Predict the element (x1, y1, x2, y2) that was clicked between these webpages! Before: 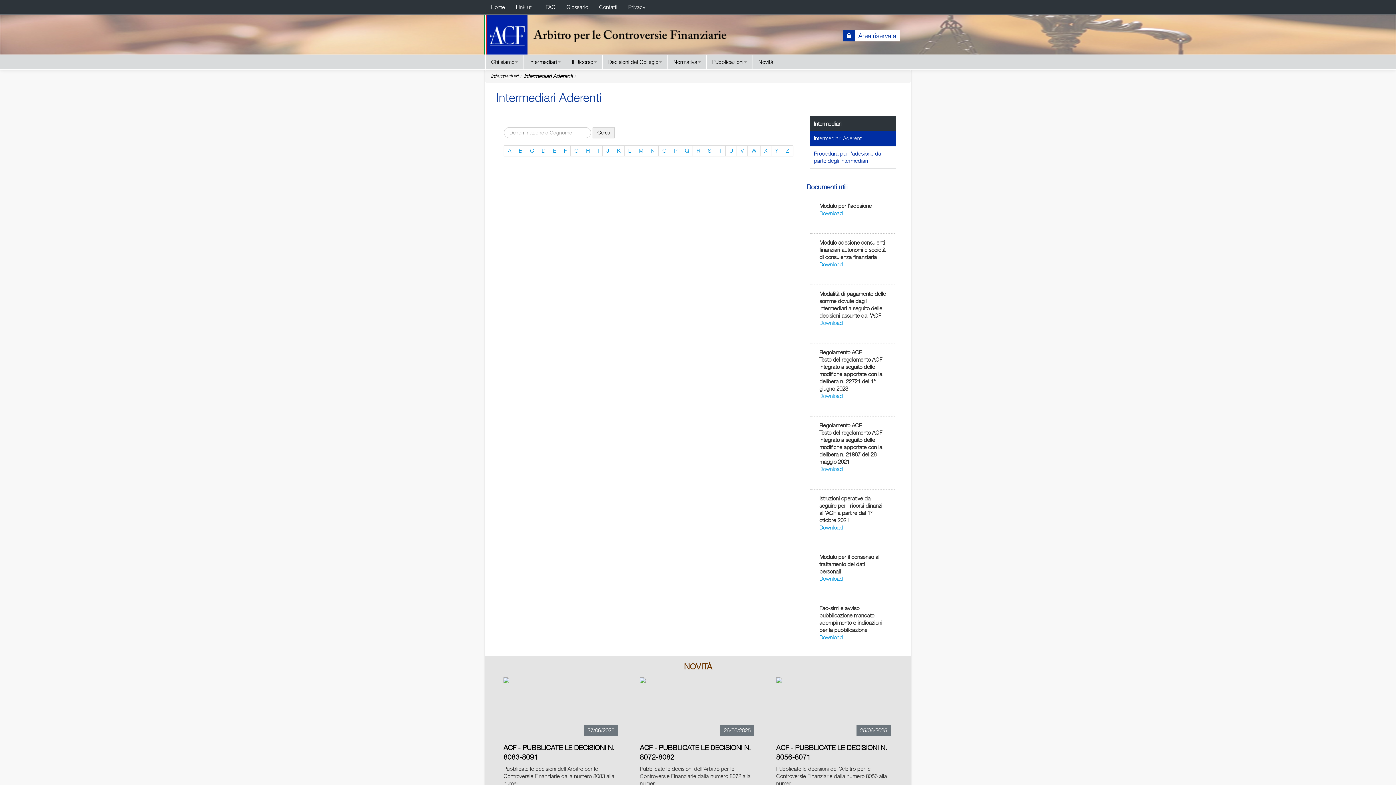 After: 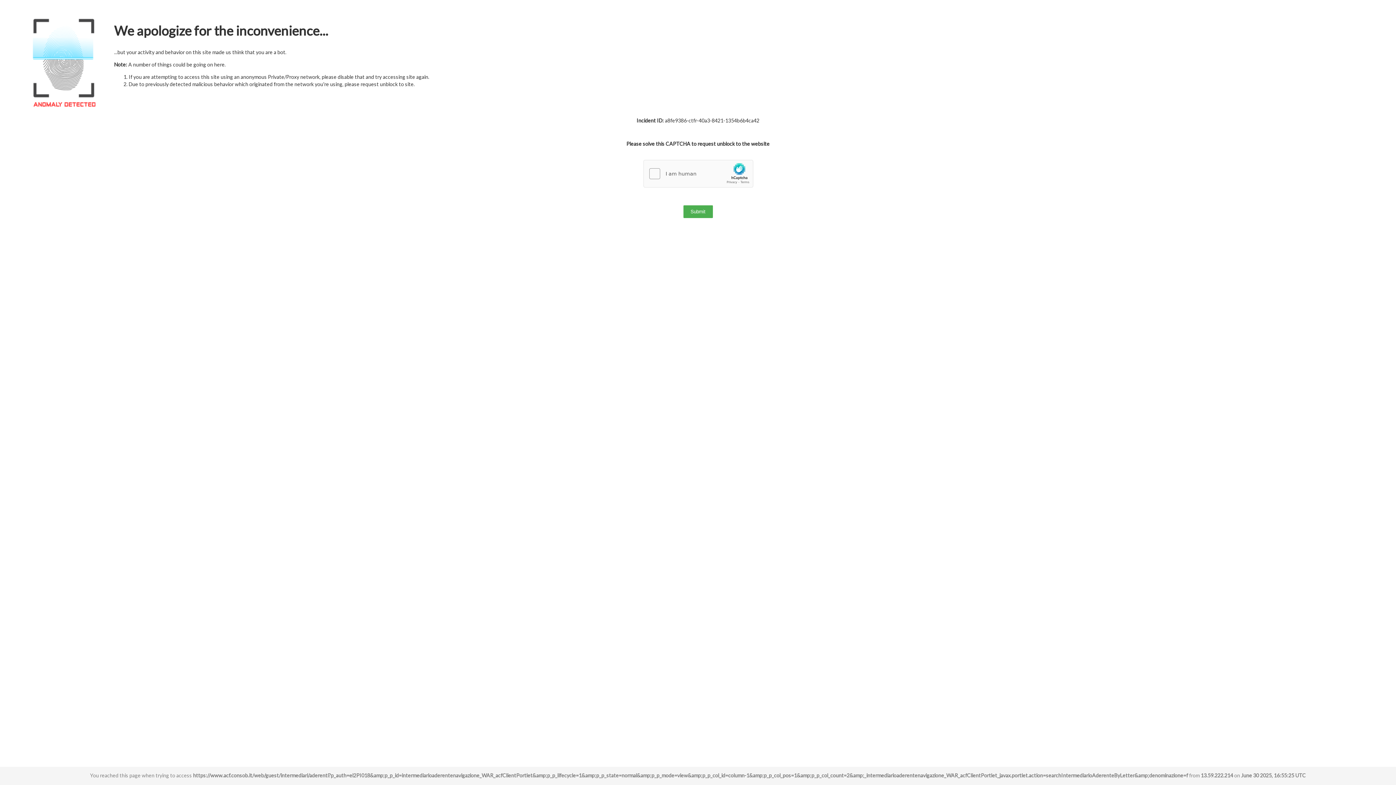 Action: bbox: (560, 145, 570, 156) label: F